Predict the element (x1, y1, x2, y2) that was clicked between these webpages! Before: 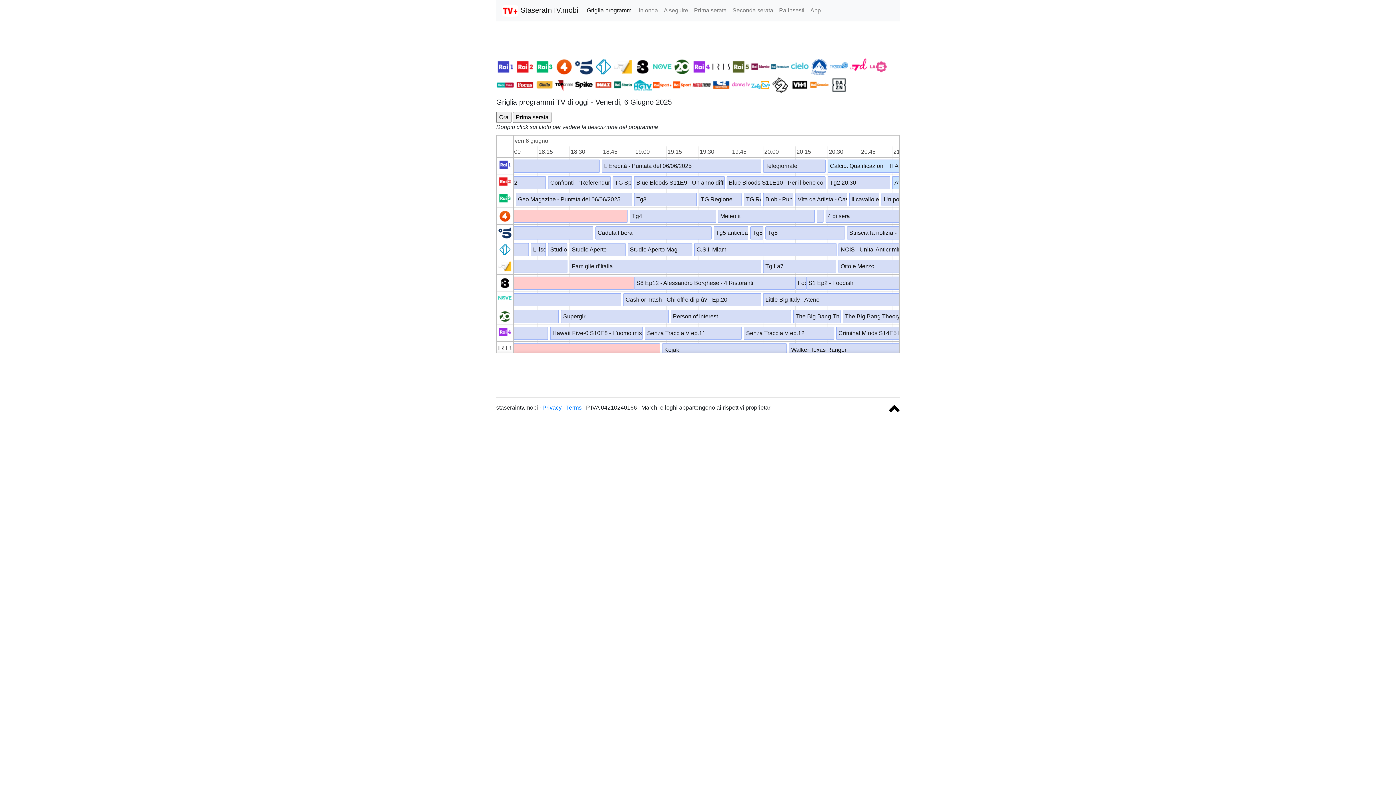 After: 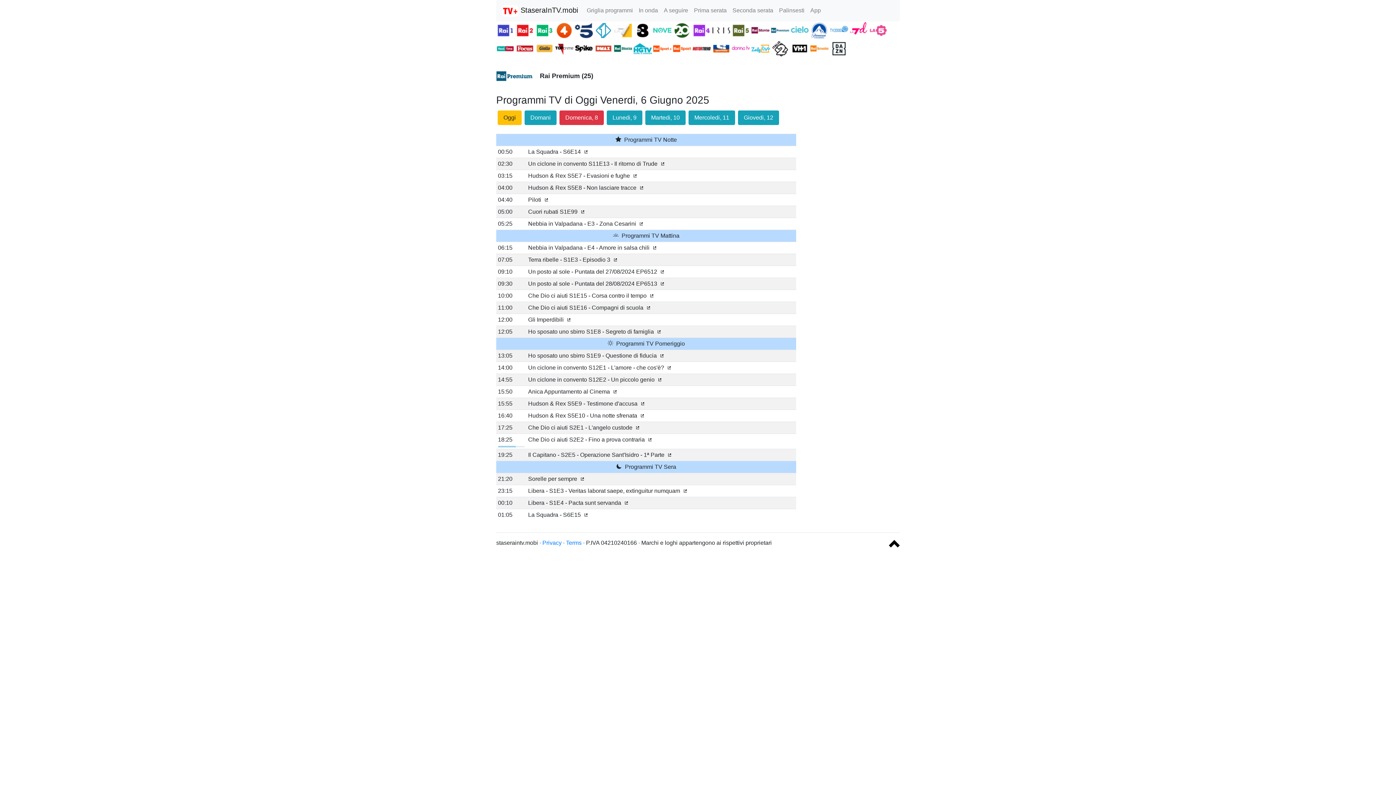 Action: bbox: (771, 63, 790, 69) label:  